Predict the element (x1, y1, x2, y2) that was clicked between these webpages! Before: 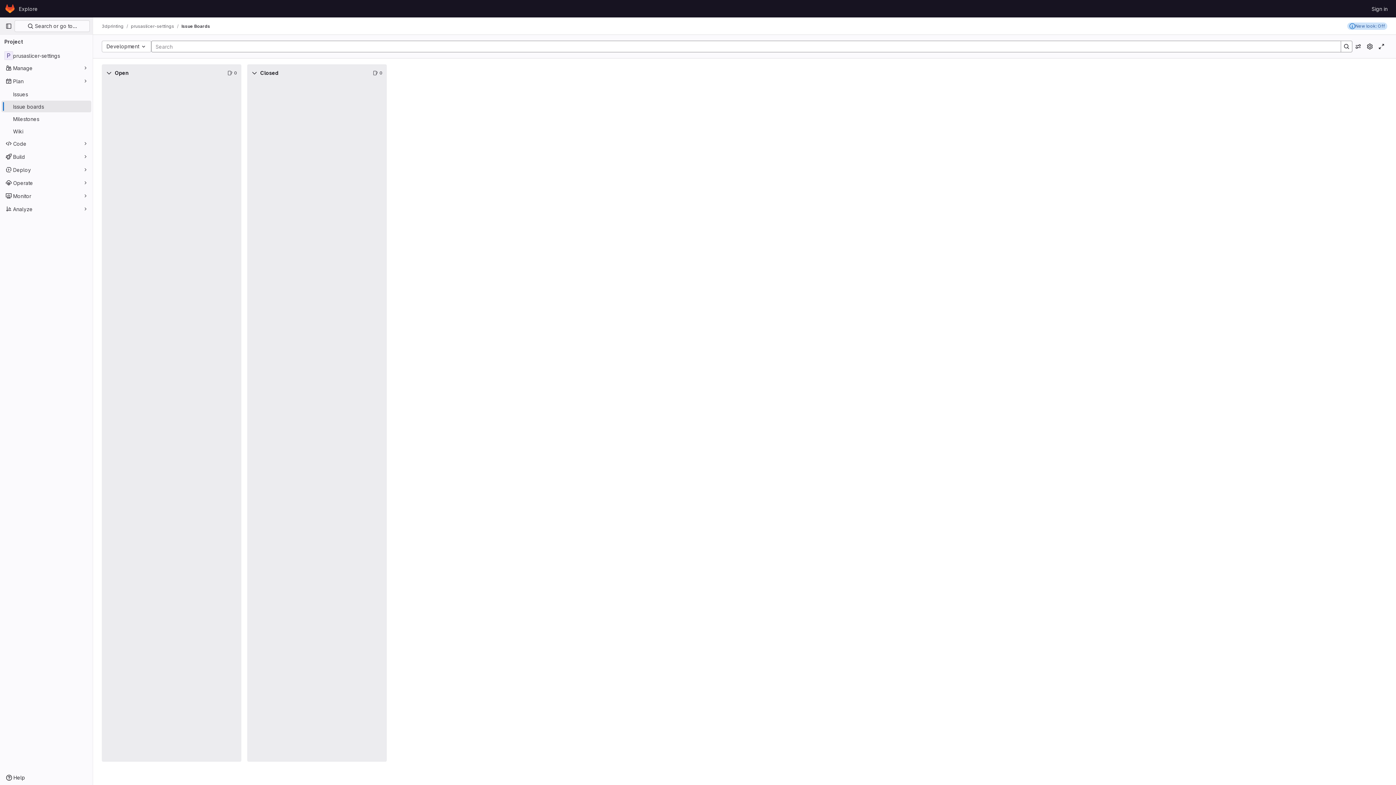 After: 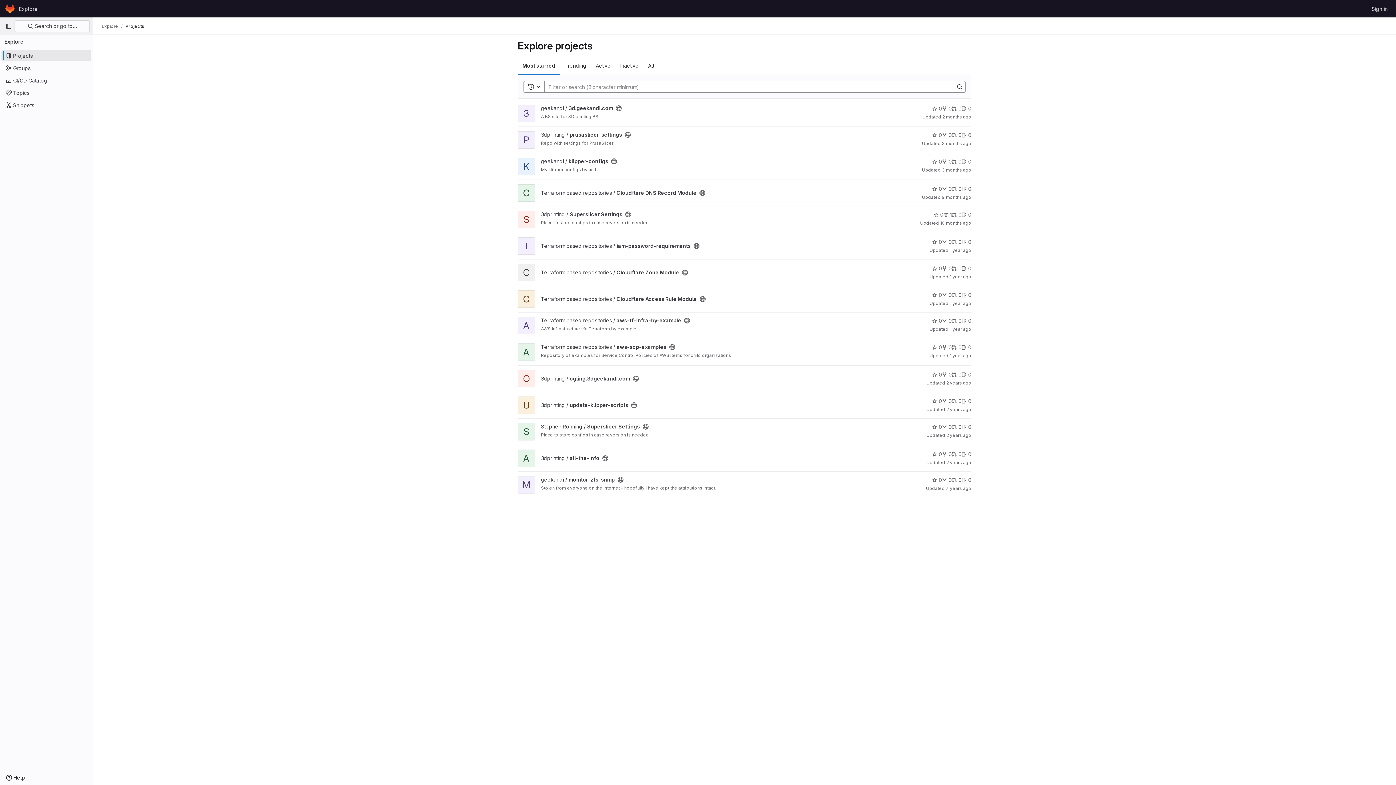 Action: label: Explore bbox: (16, 2, 40, 14)